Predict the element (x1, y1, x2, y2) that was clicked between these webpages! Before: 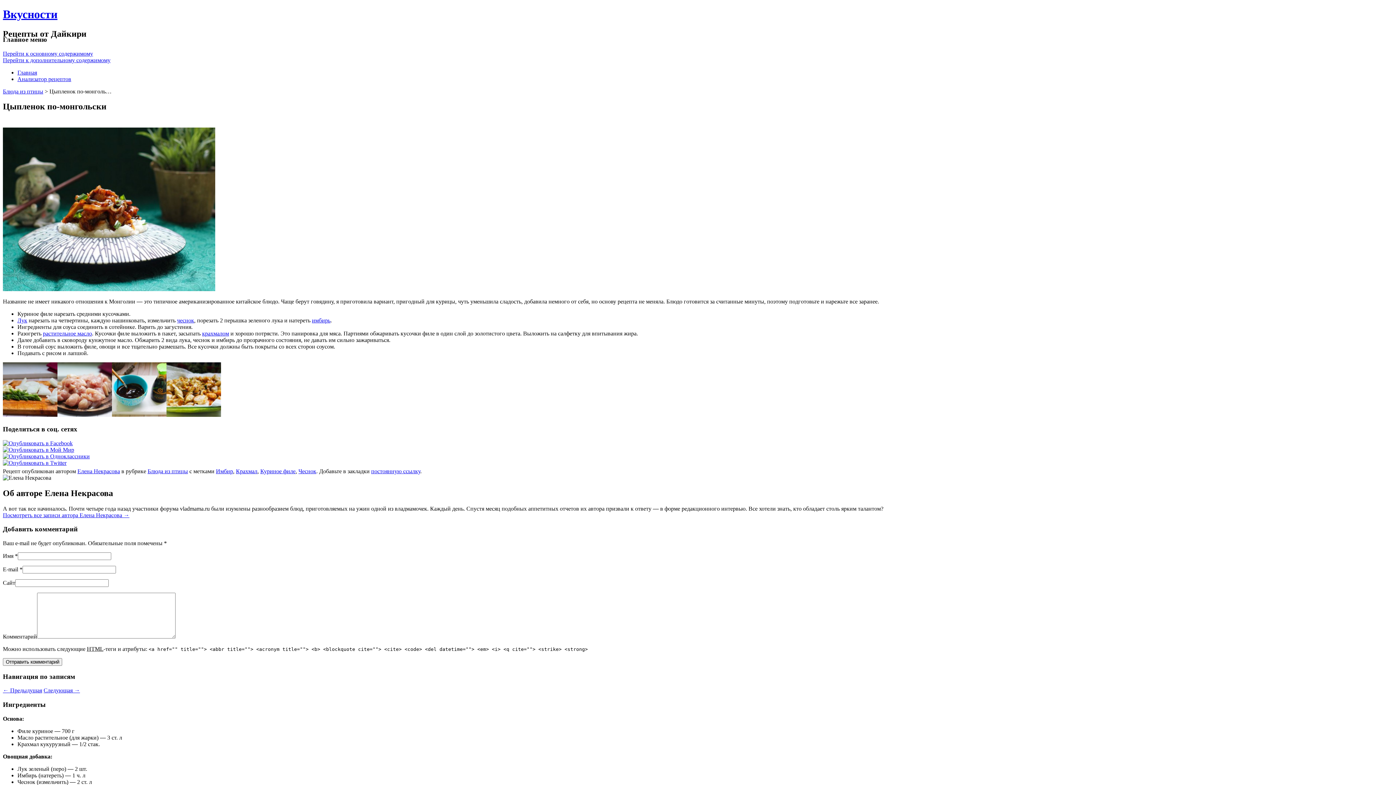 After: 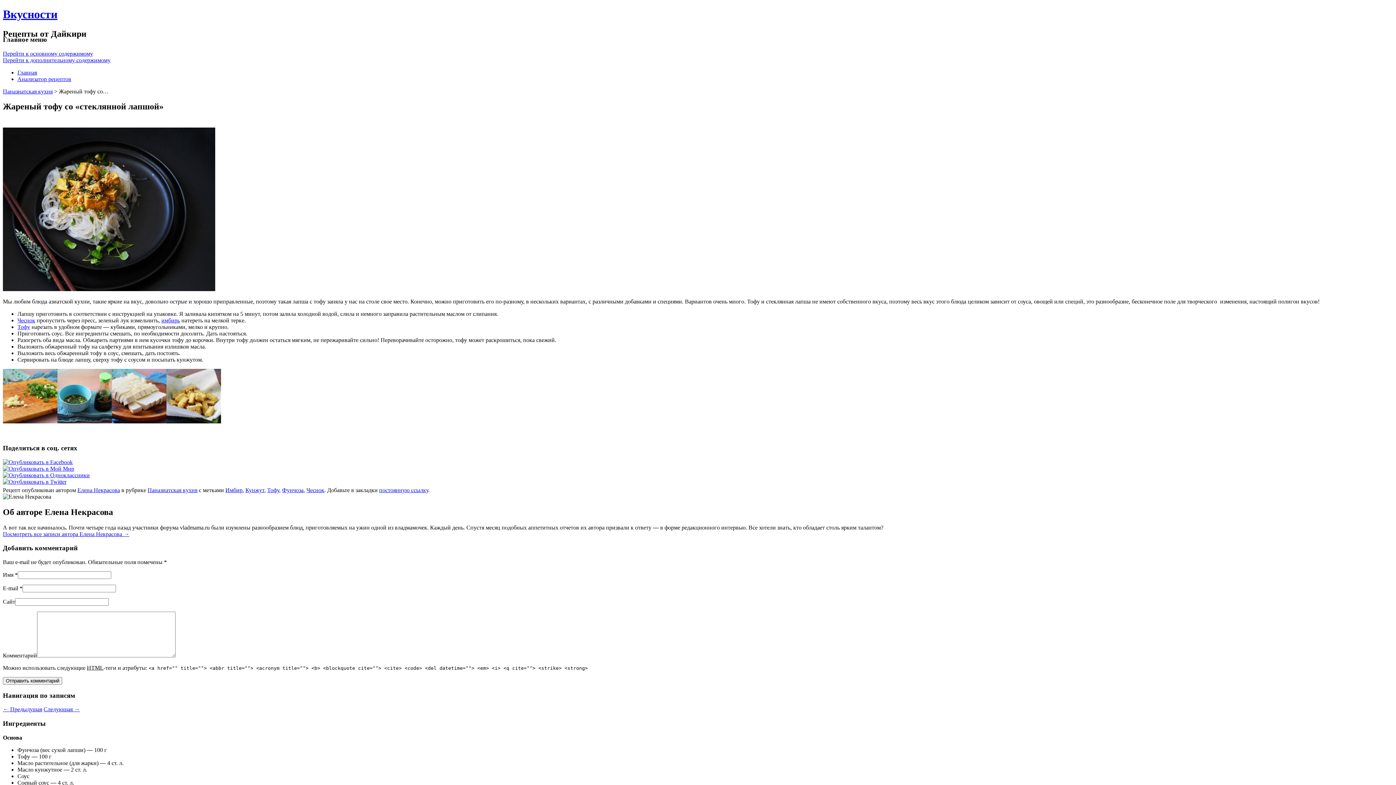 Action: bbox: (43, 687, 80, 693) label: Следующая →